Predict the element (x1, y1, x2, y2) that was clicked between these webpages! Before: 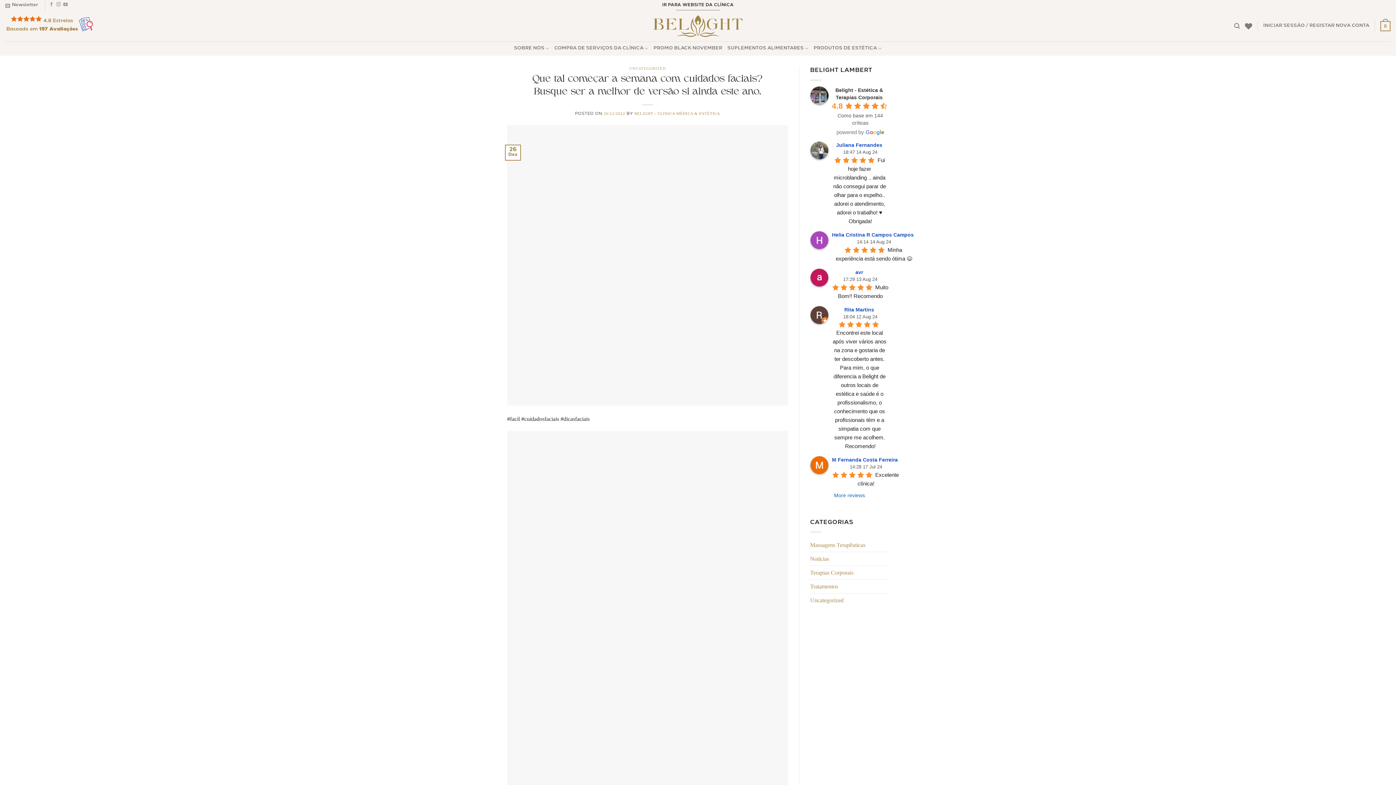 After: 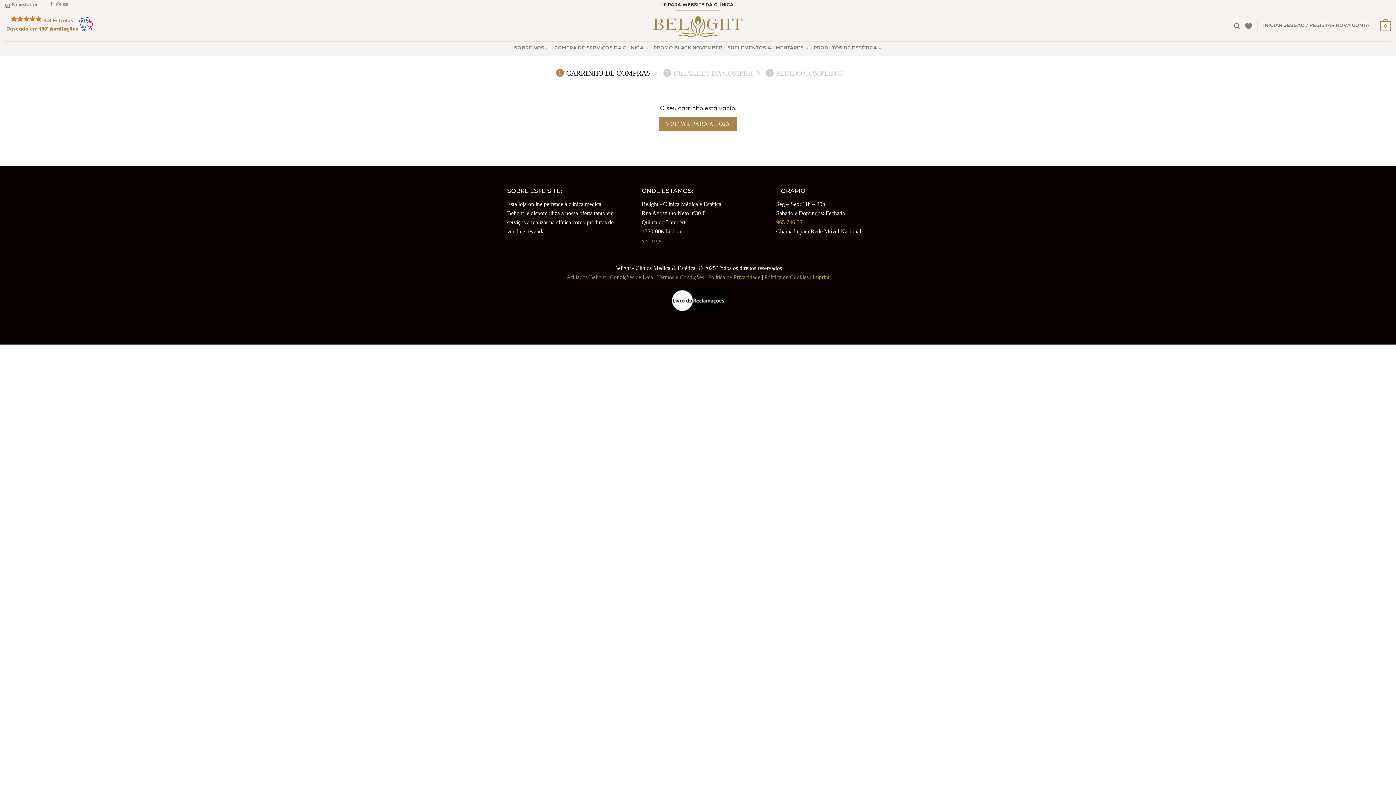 Action: bbox: (1380, 16, 1390, 36) label: 0